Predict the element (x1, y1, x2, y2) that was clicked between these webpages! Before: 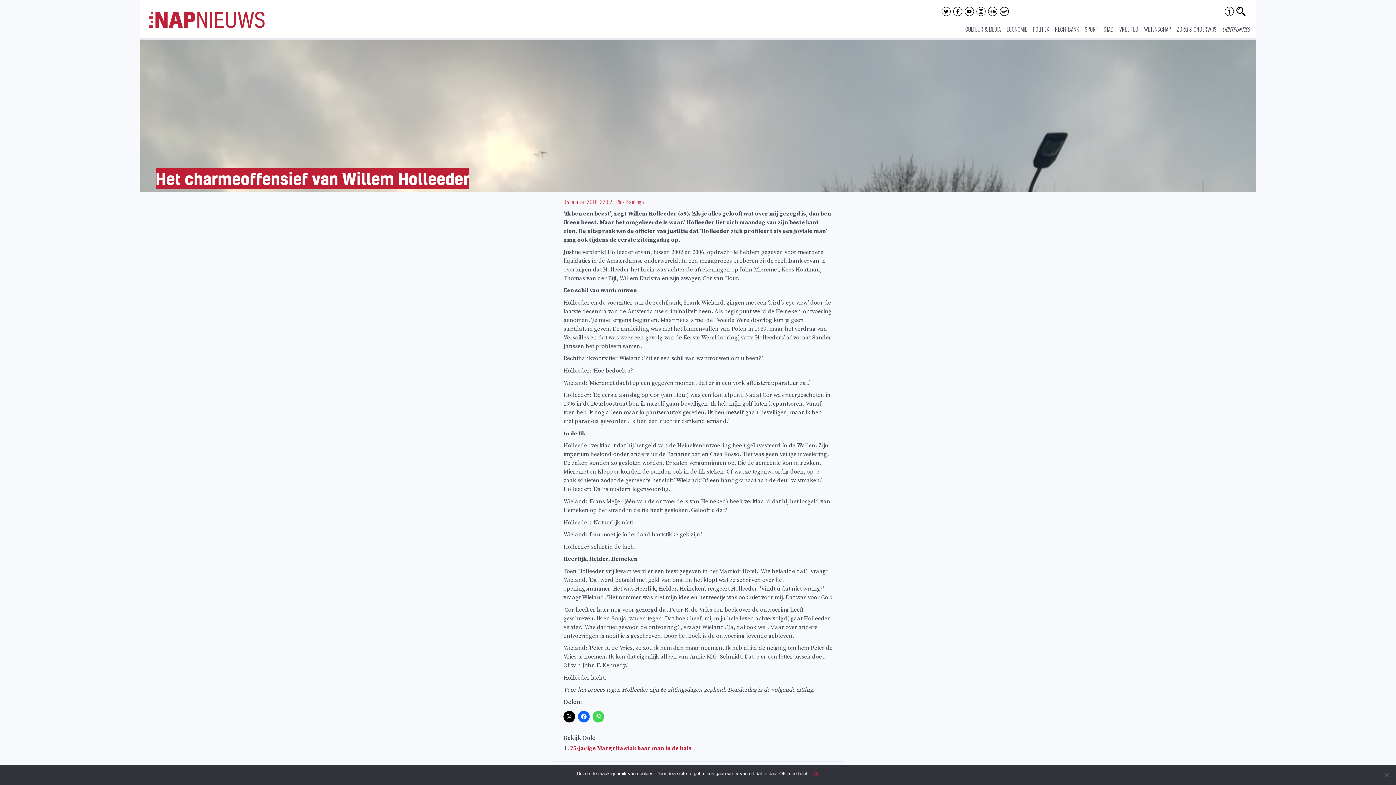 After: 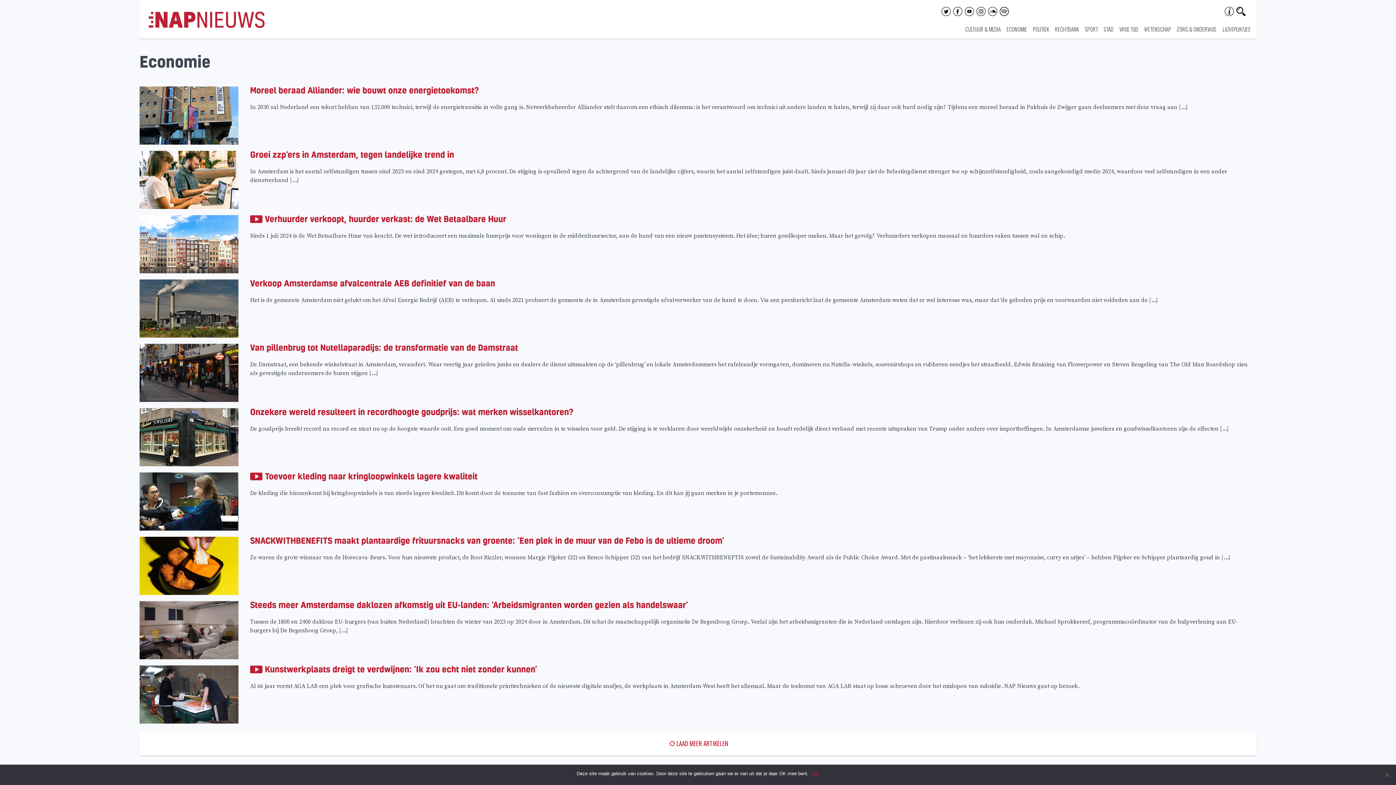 Action: bbox: (1006, 25, 1027, 33) label: ECONOMIE